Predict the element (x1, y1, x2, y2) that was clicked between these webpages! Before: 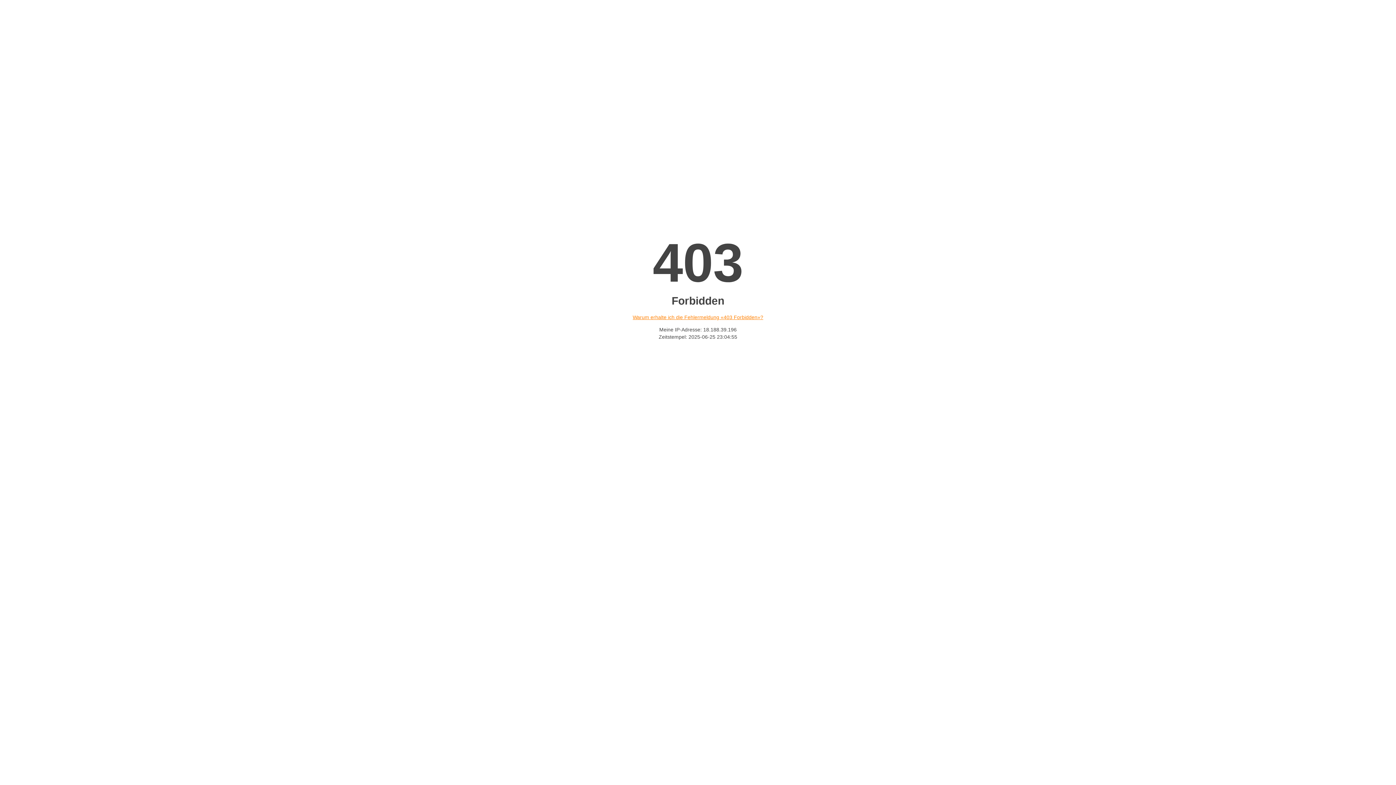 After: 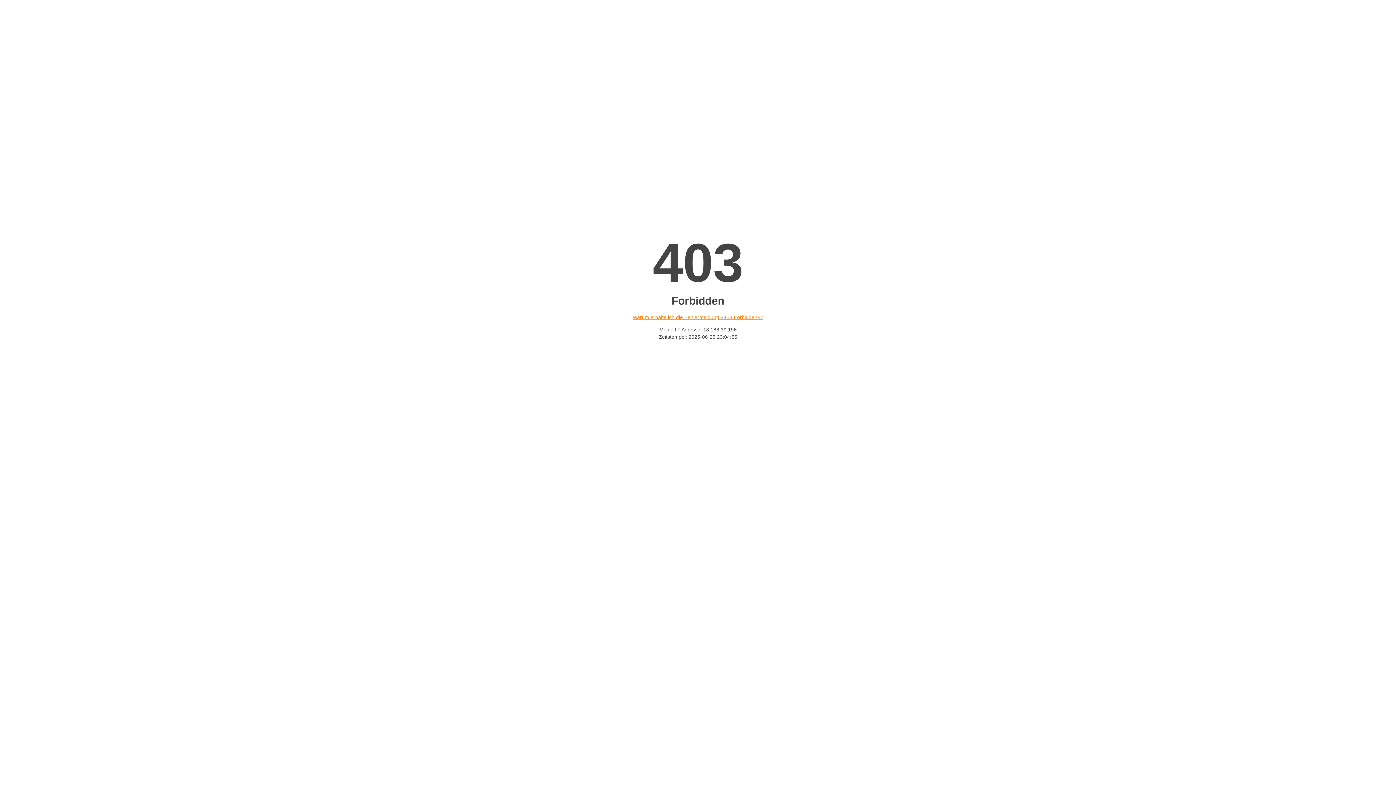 Action: bbox: (632, 314, 763, 320) label: Warum erhalte ich die Fehlermeldung «403 Forbidden»?